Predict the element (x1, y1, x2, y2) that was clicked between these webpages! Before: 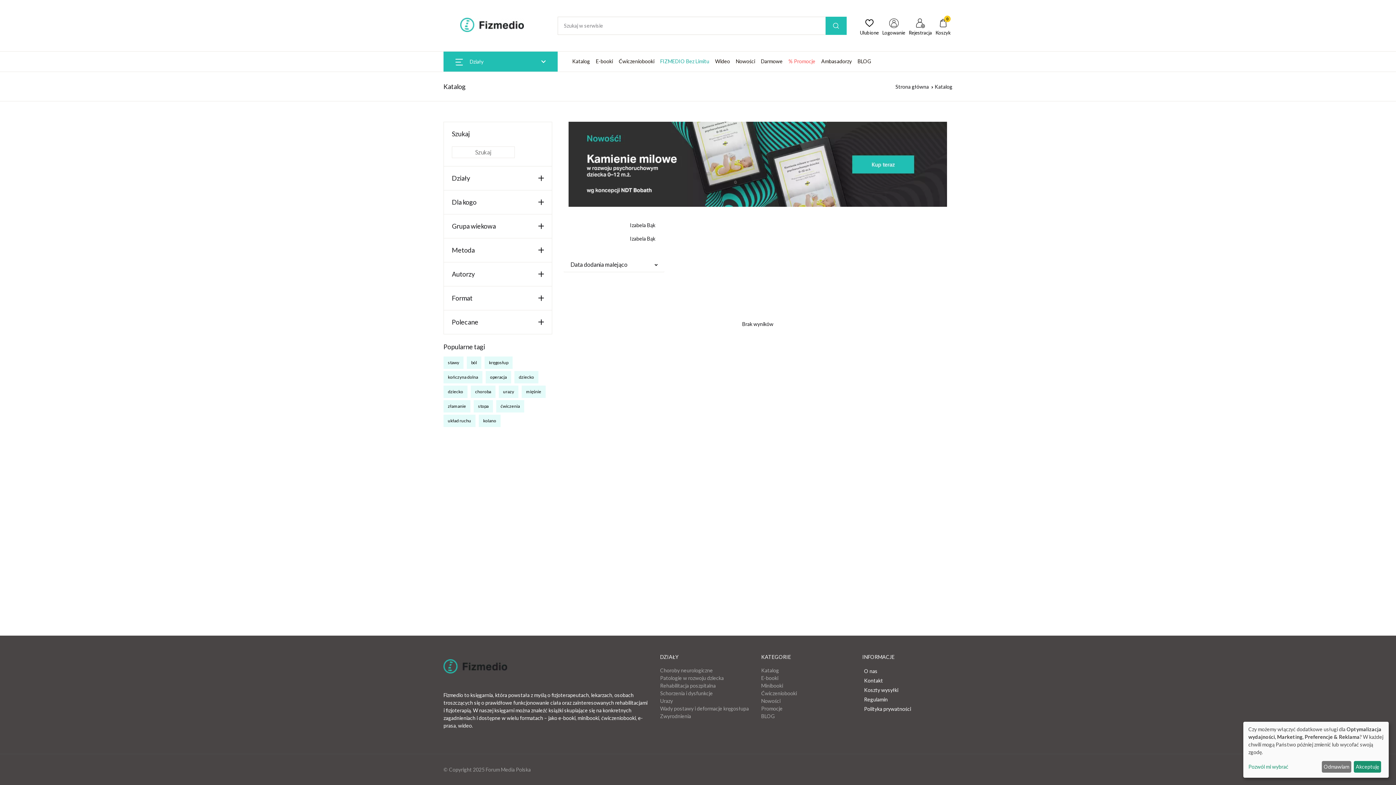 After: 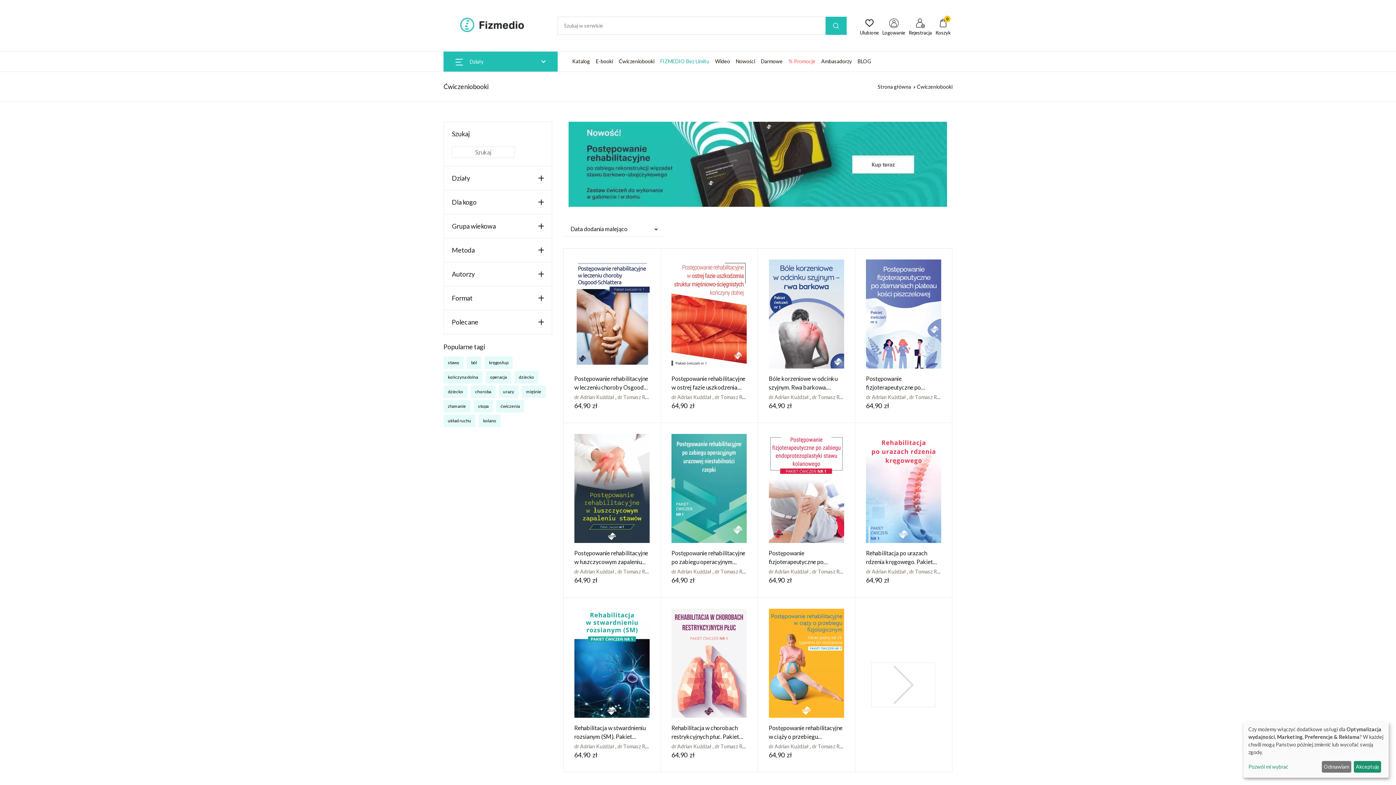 Action: bbox: (761, 690, 797, 696) label: Ćwiczeniobooki